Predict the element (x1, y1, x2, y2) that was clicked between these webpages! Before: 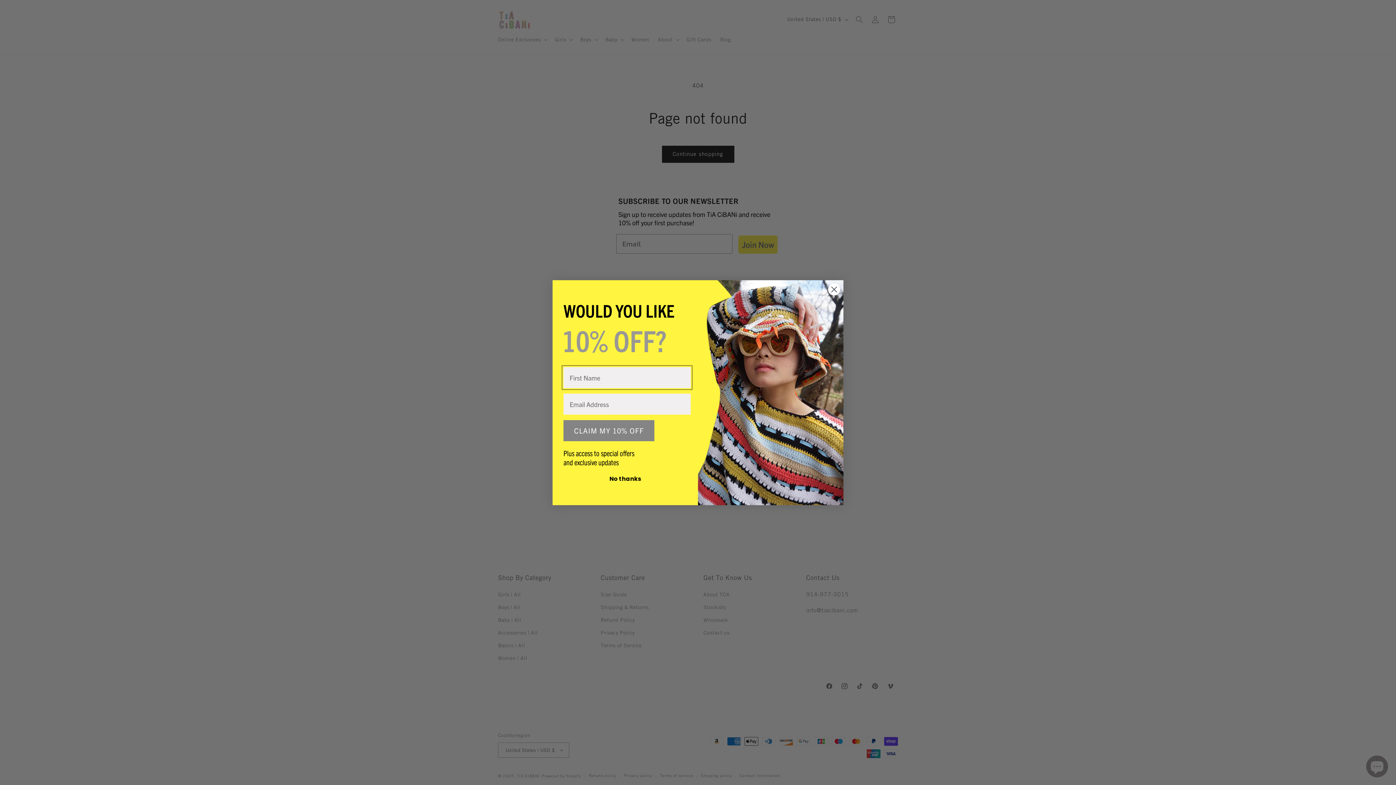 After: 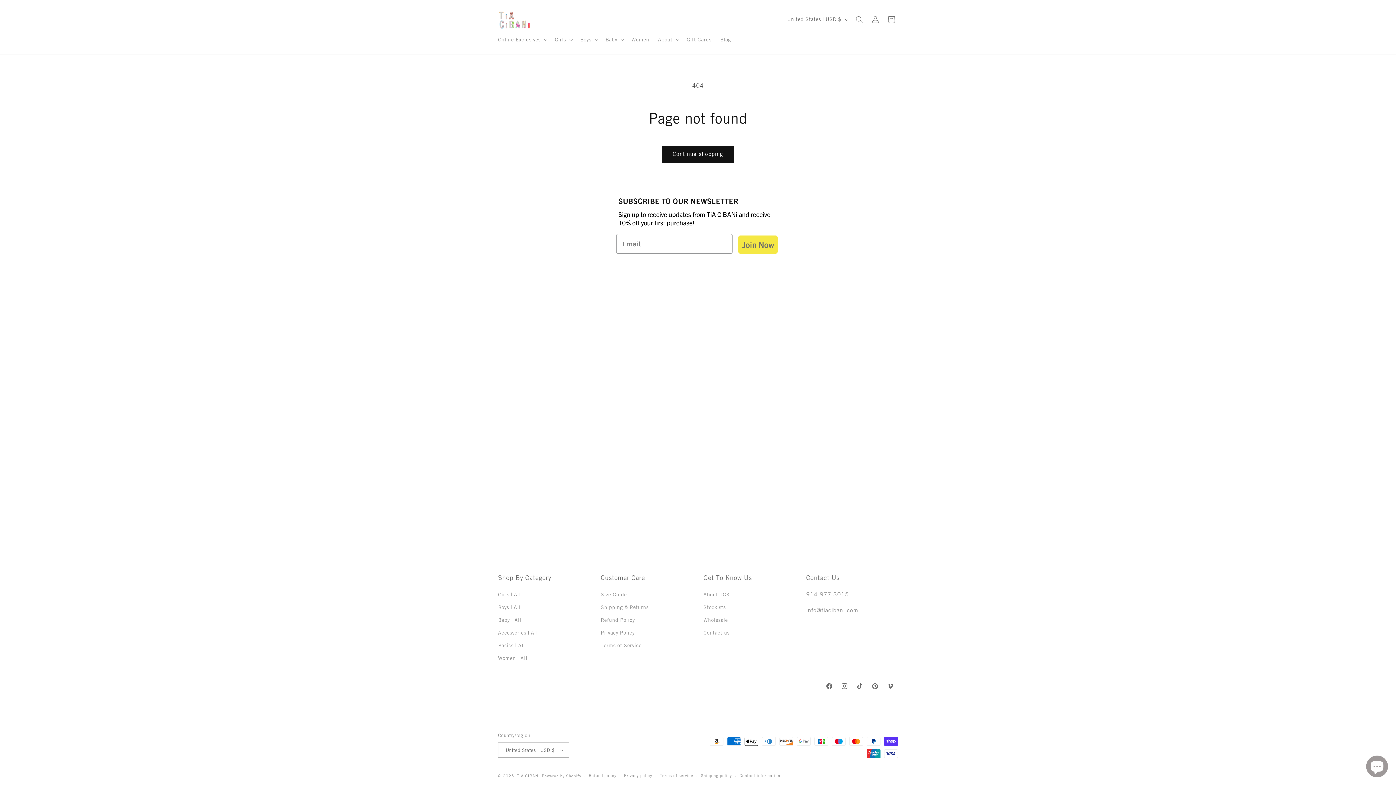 Action: label: No thanks bbox: (606, 472, 644, 486)